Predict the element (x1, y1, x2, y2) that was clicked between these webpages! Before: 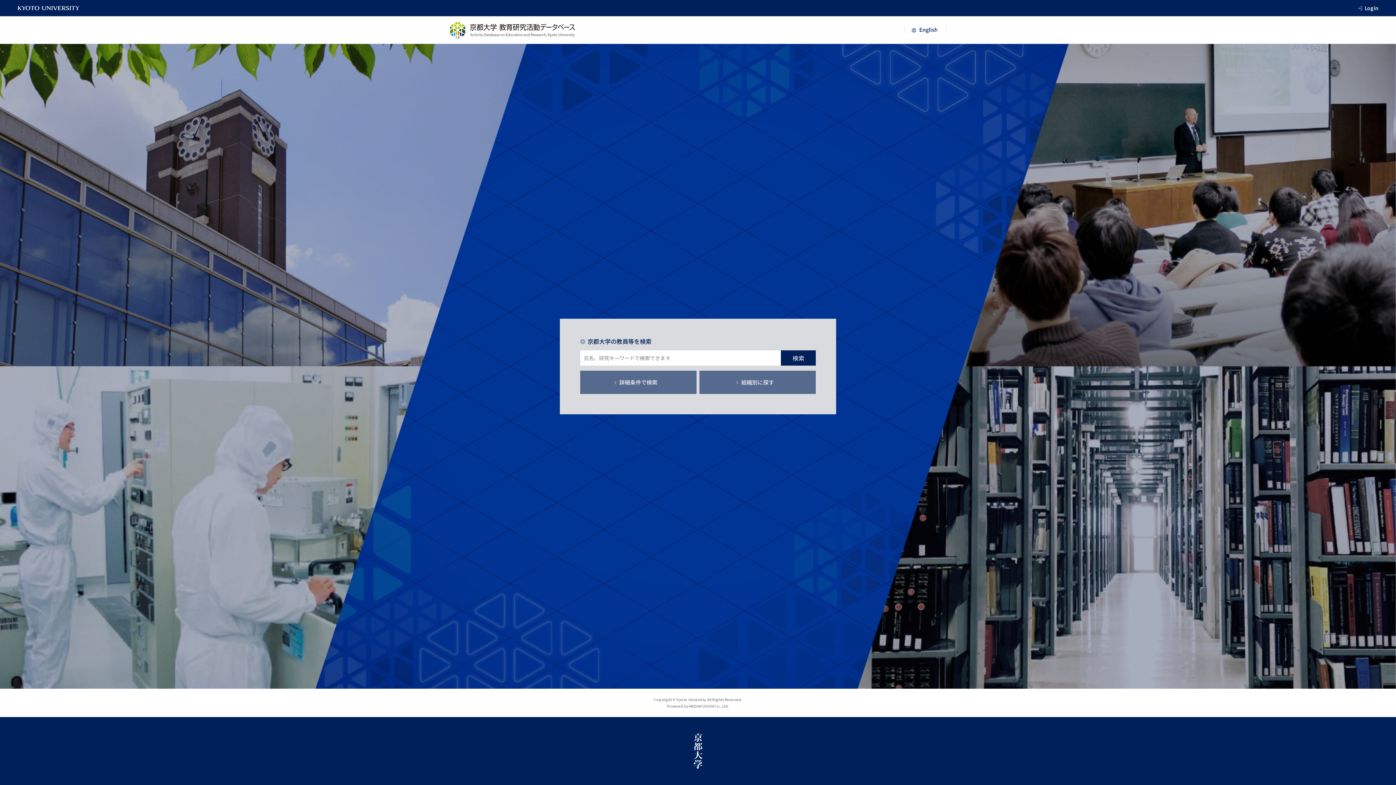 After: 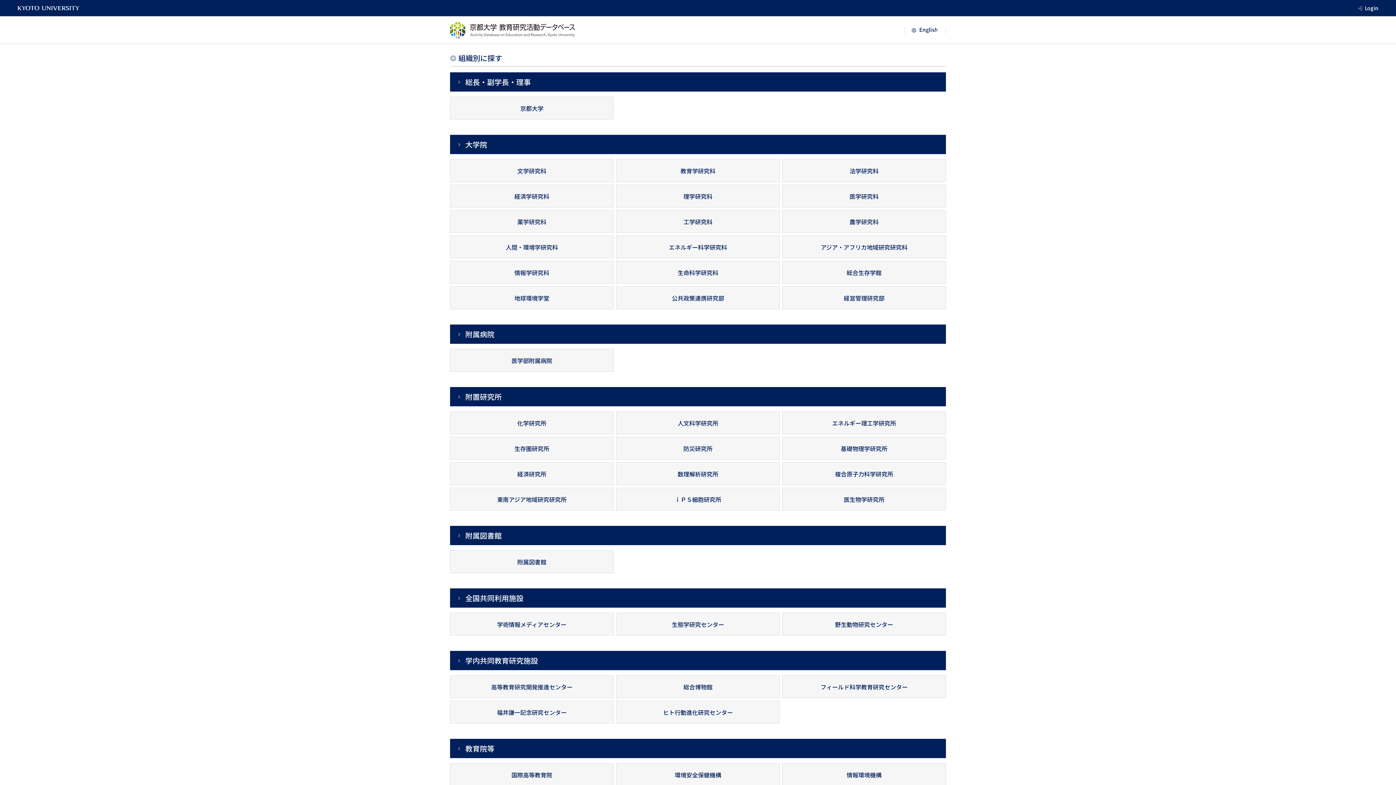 Action: bbox: (699, 370, 816, 394) label: 組織別に探す